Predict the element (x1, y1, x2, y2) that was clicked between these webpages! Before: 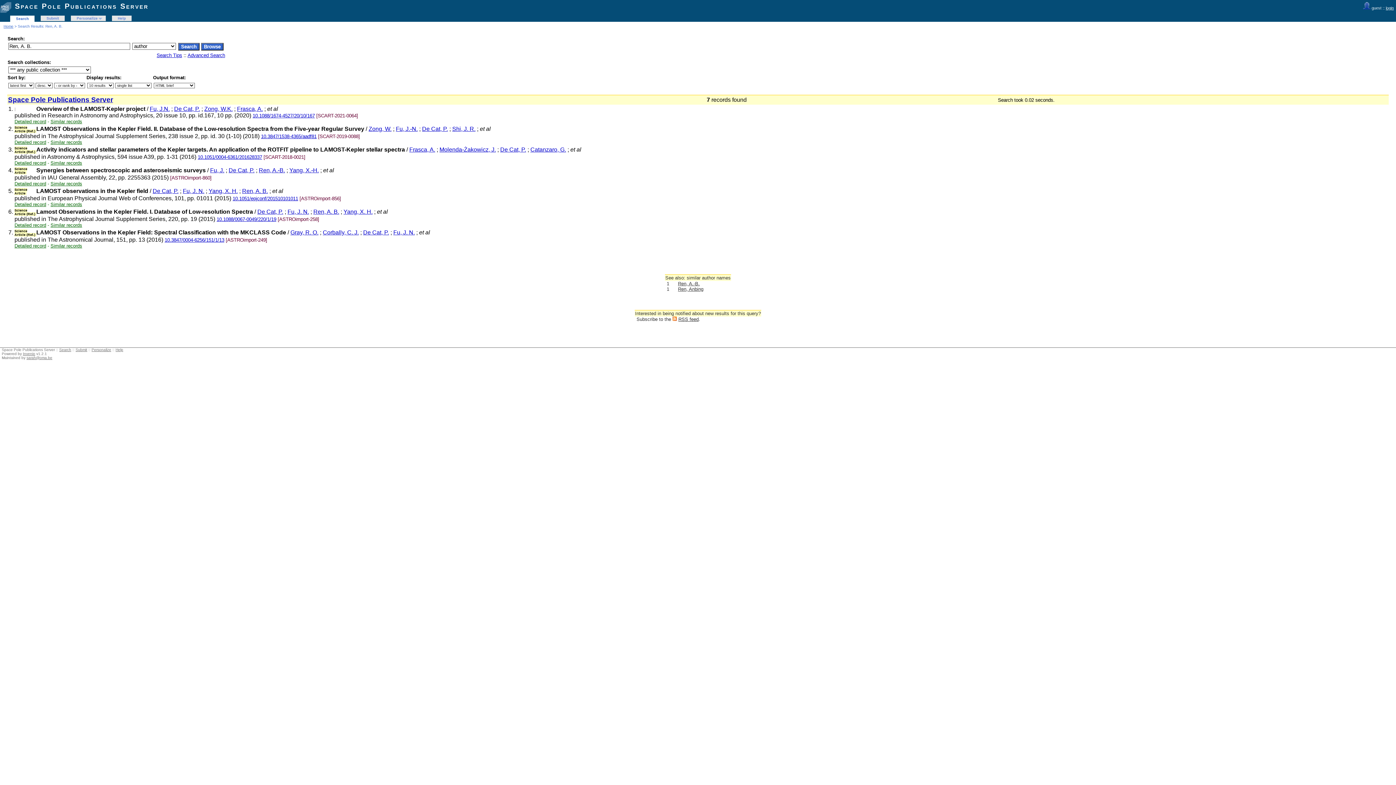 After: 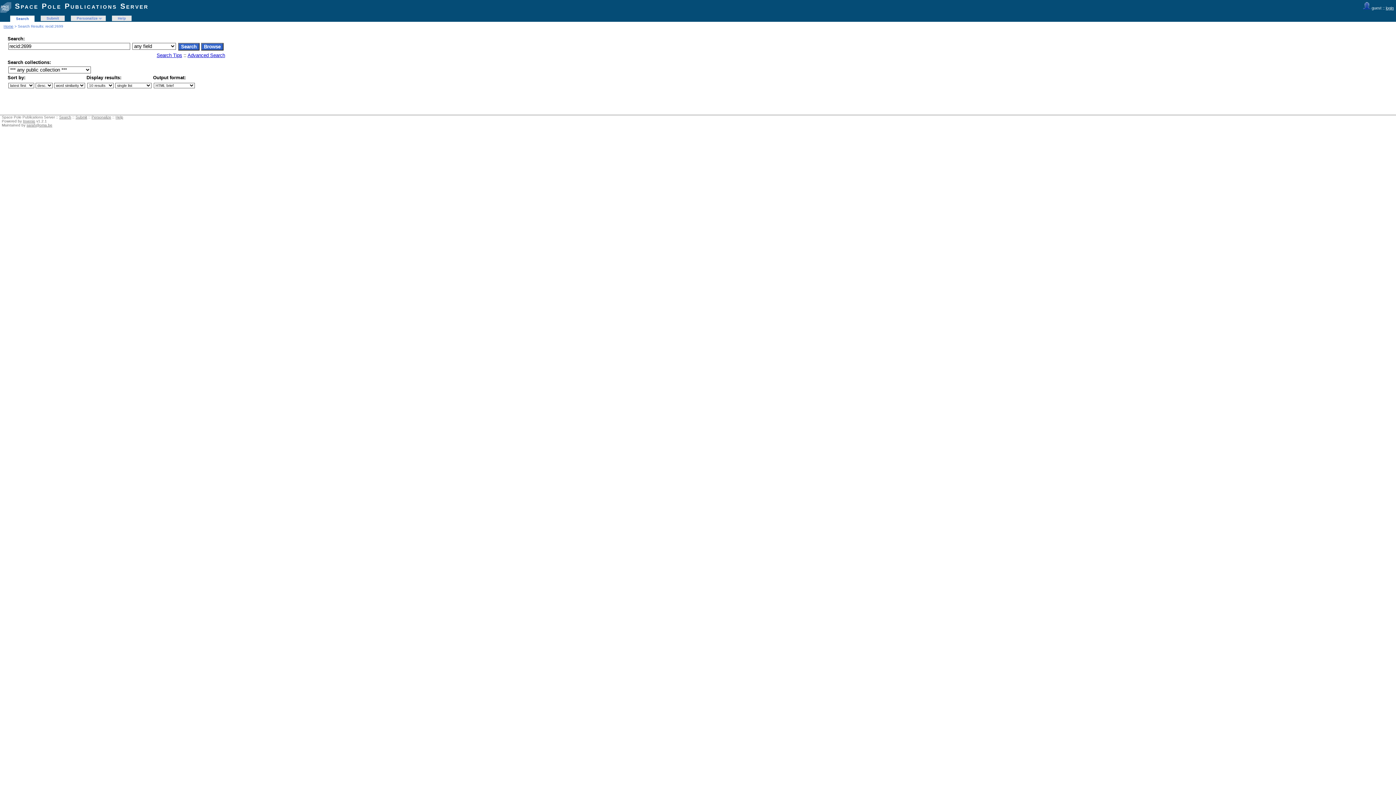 Action: label: Similar records bbox: (50, 201, 82, 207)